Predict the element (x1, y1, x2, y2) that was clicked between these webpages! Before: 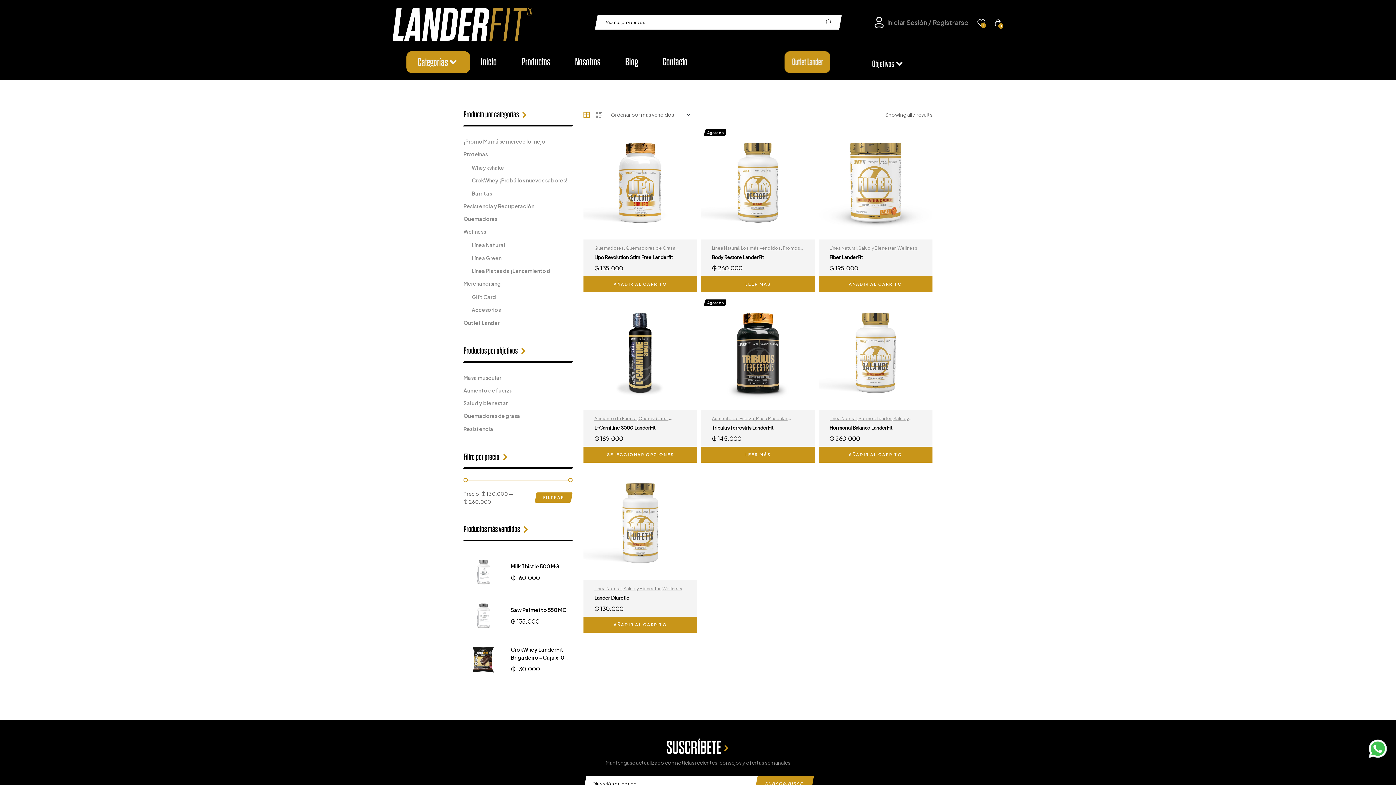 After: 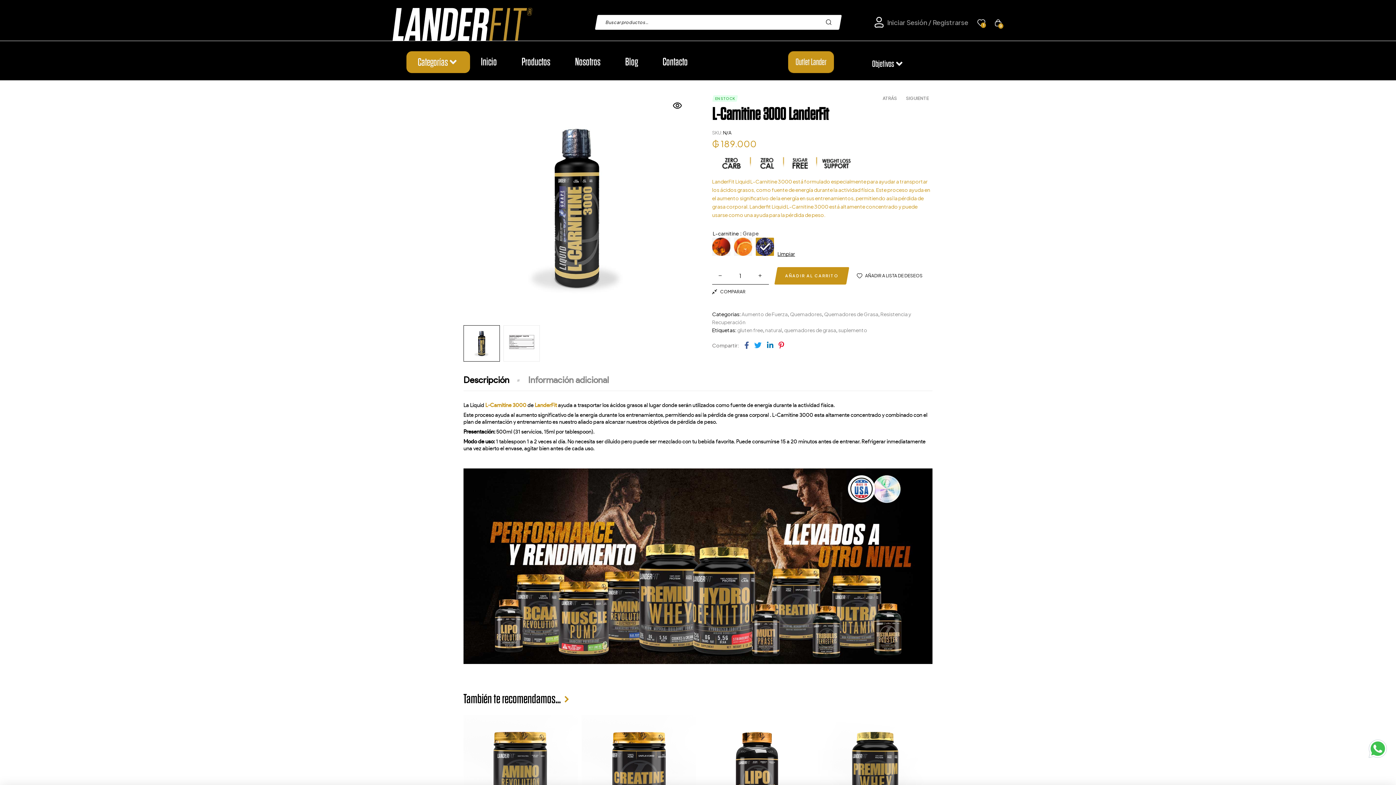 Action: label: Elige las opciones para “L-Carnitine 3000 LanderFit” bbox: (583, 446, 697, 462)